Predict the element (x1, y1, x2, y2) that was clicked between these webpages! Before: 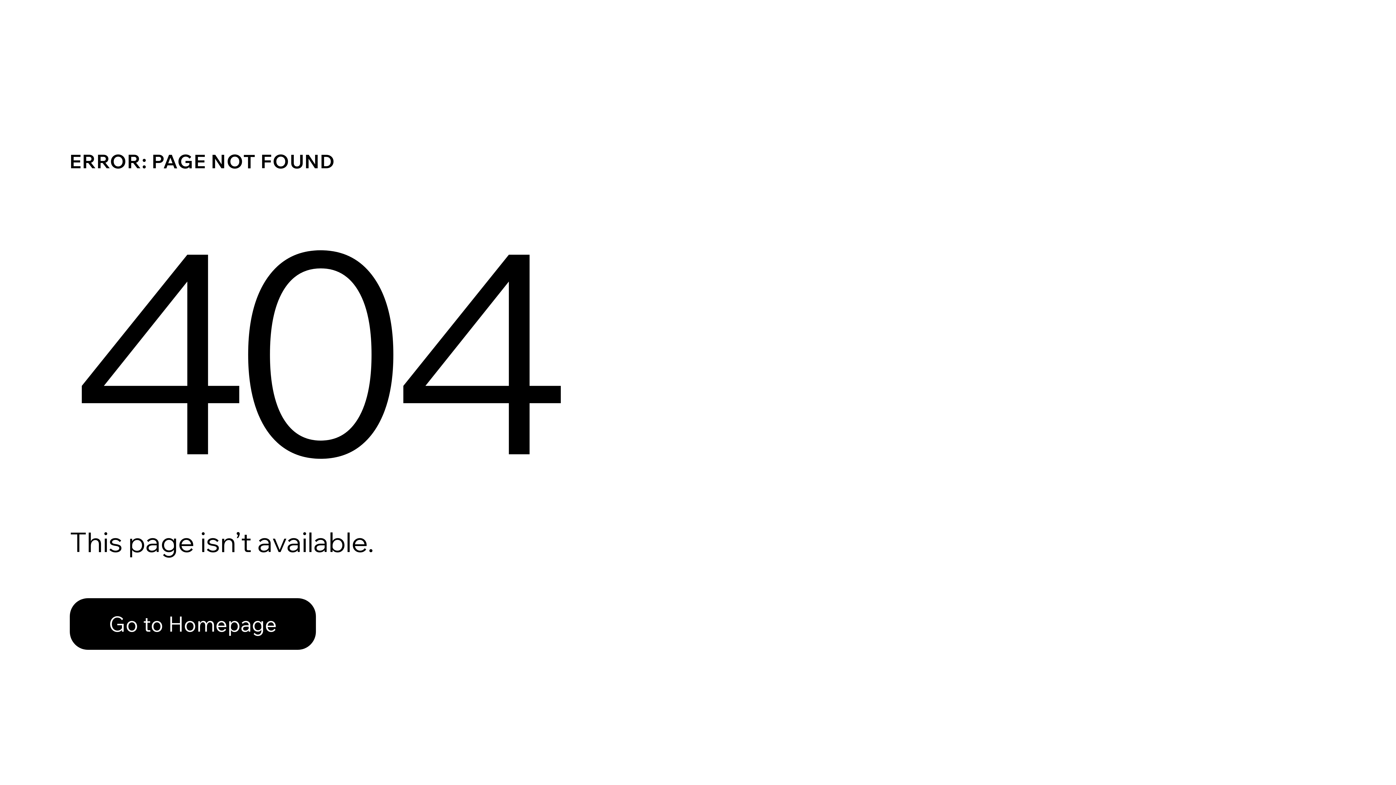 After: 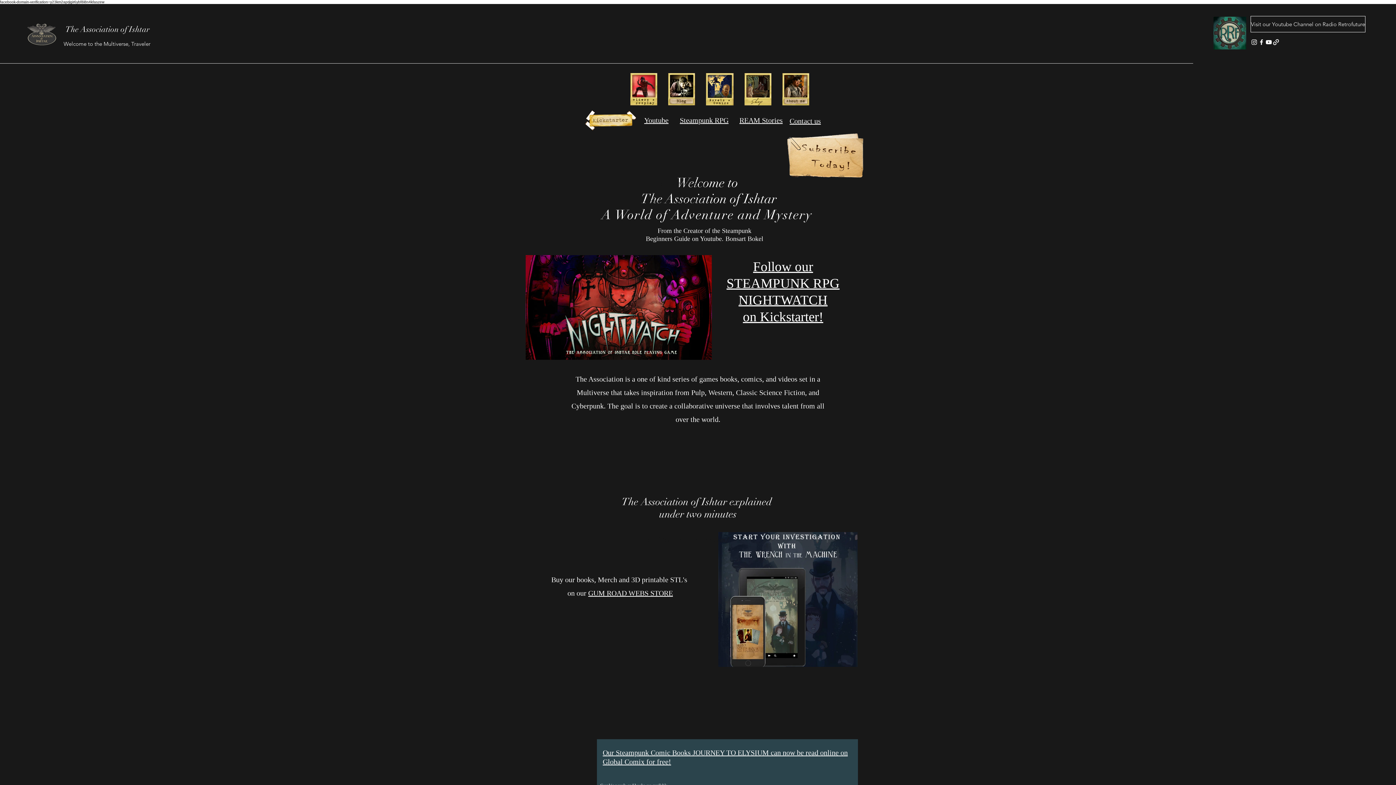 Action: bbox: (69, 598, 316, 650) label: Go to Homepage